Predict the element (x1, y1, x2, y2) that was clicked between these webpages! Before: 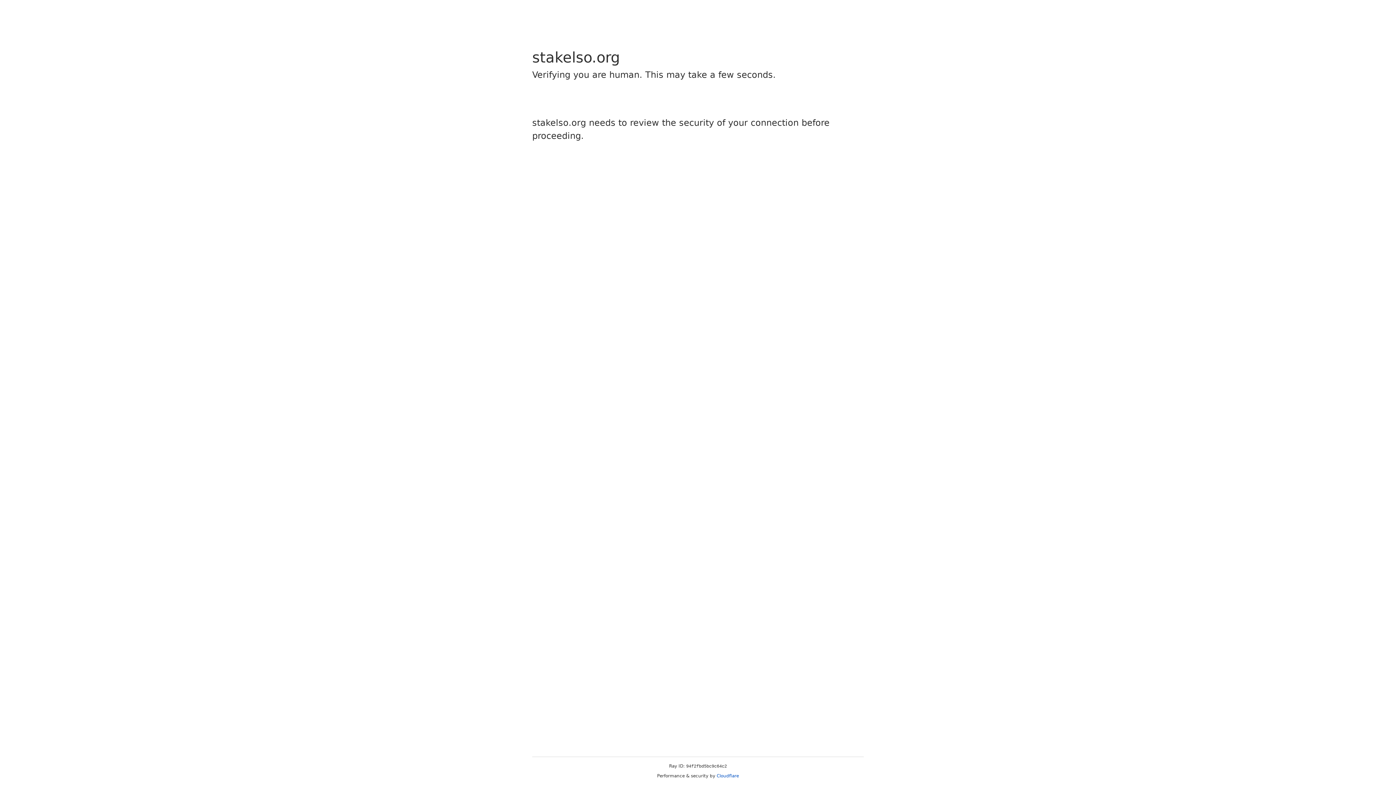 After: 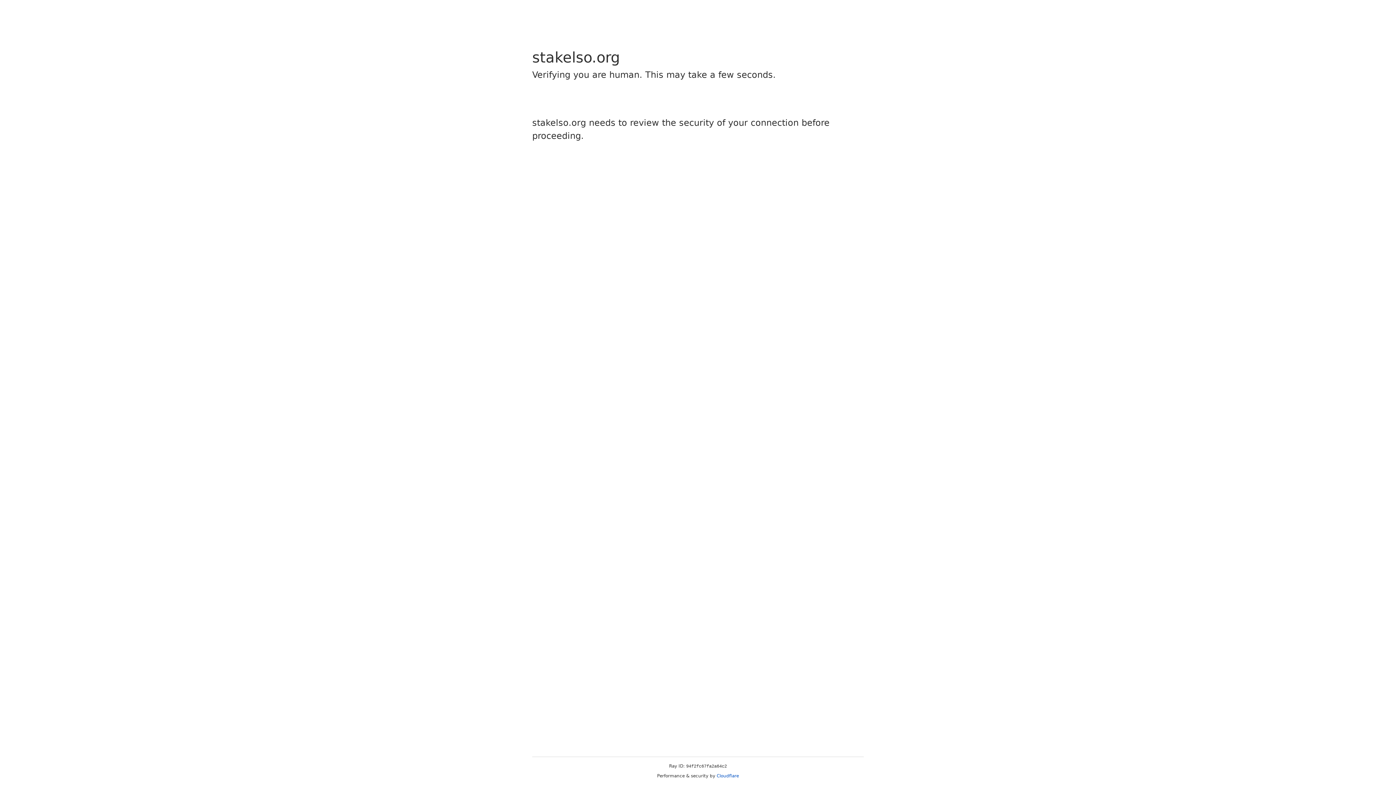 Action: bbox: (716, 773, 739, 778) label: Cloudflare